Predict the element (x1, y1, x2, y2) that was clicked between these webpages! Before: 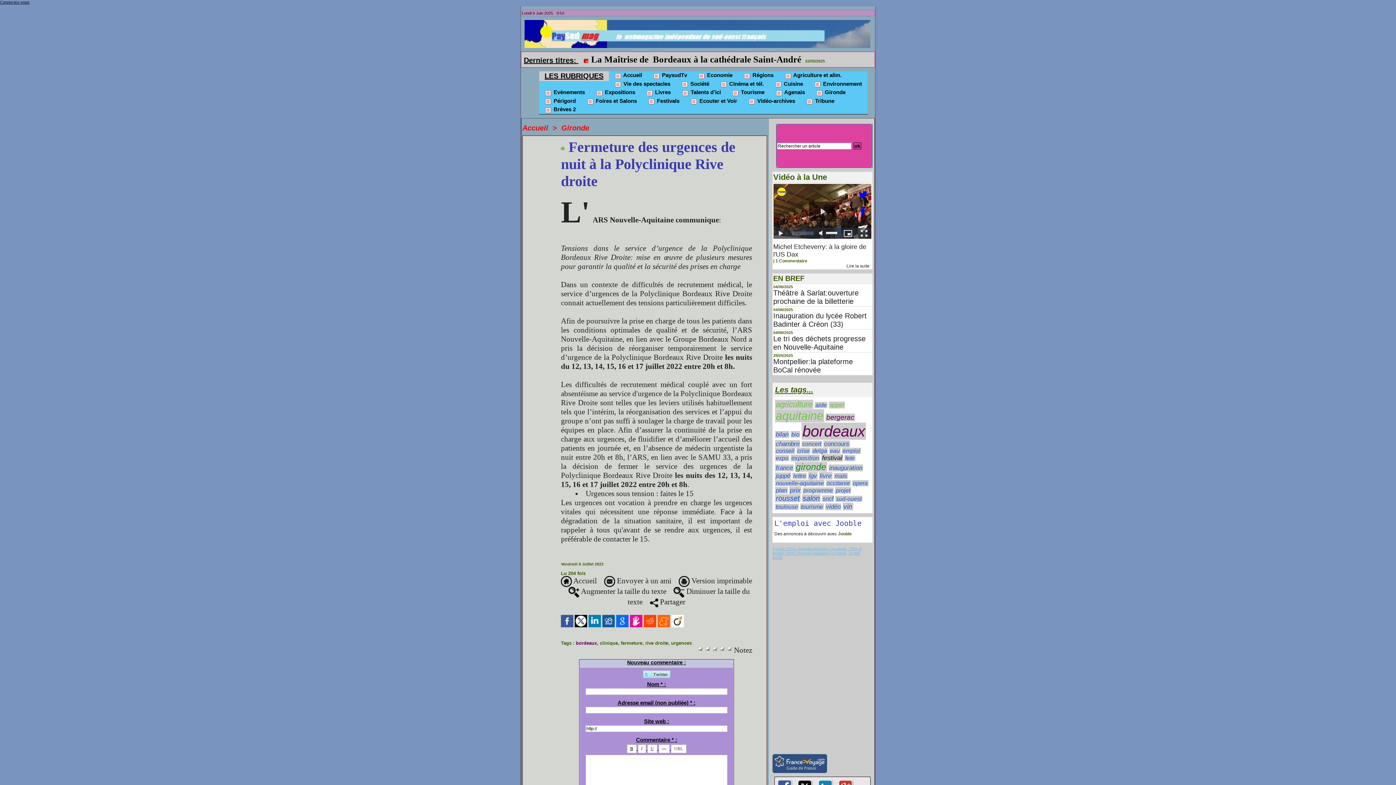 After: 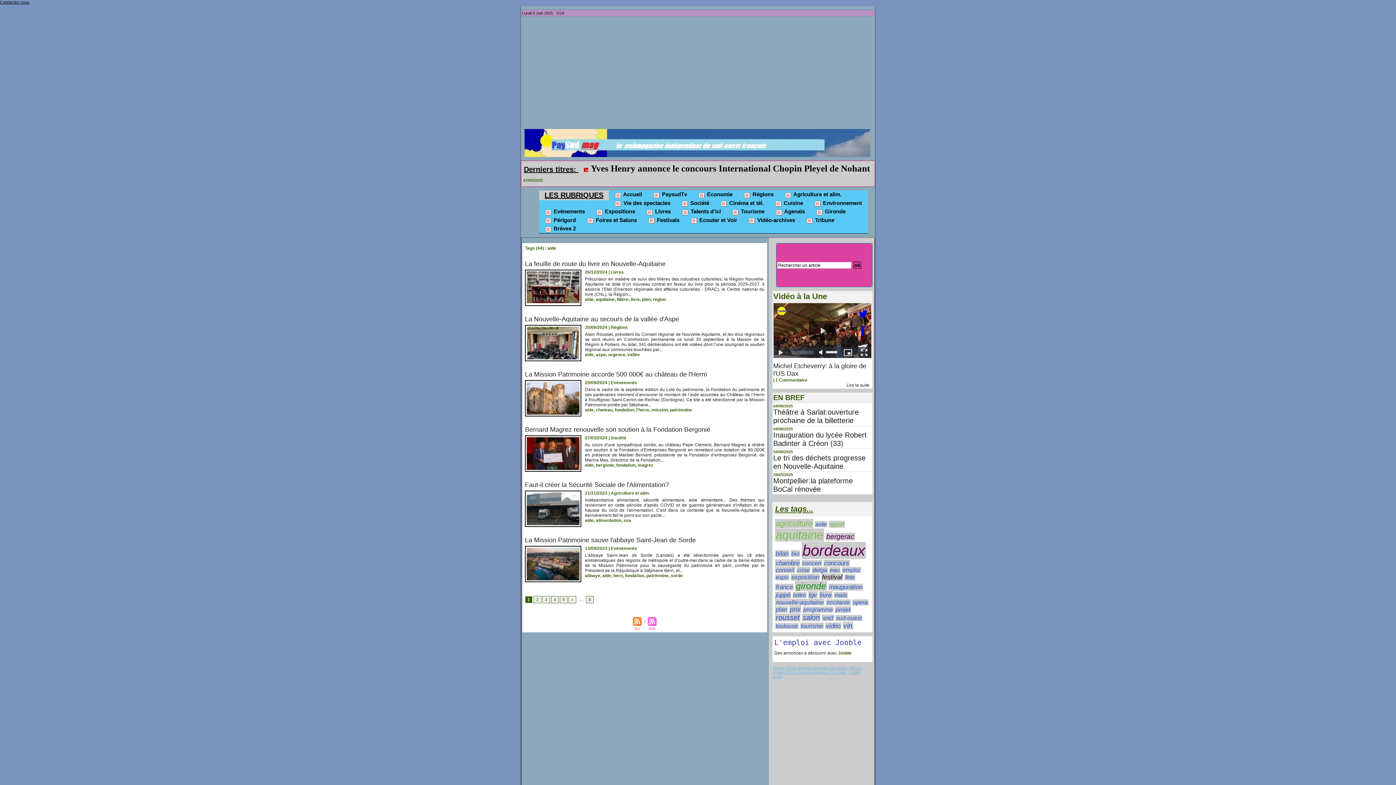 Action: label: aide bbox: (814, 402, 827, 408)